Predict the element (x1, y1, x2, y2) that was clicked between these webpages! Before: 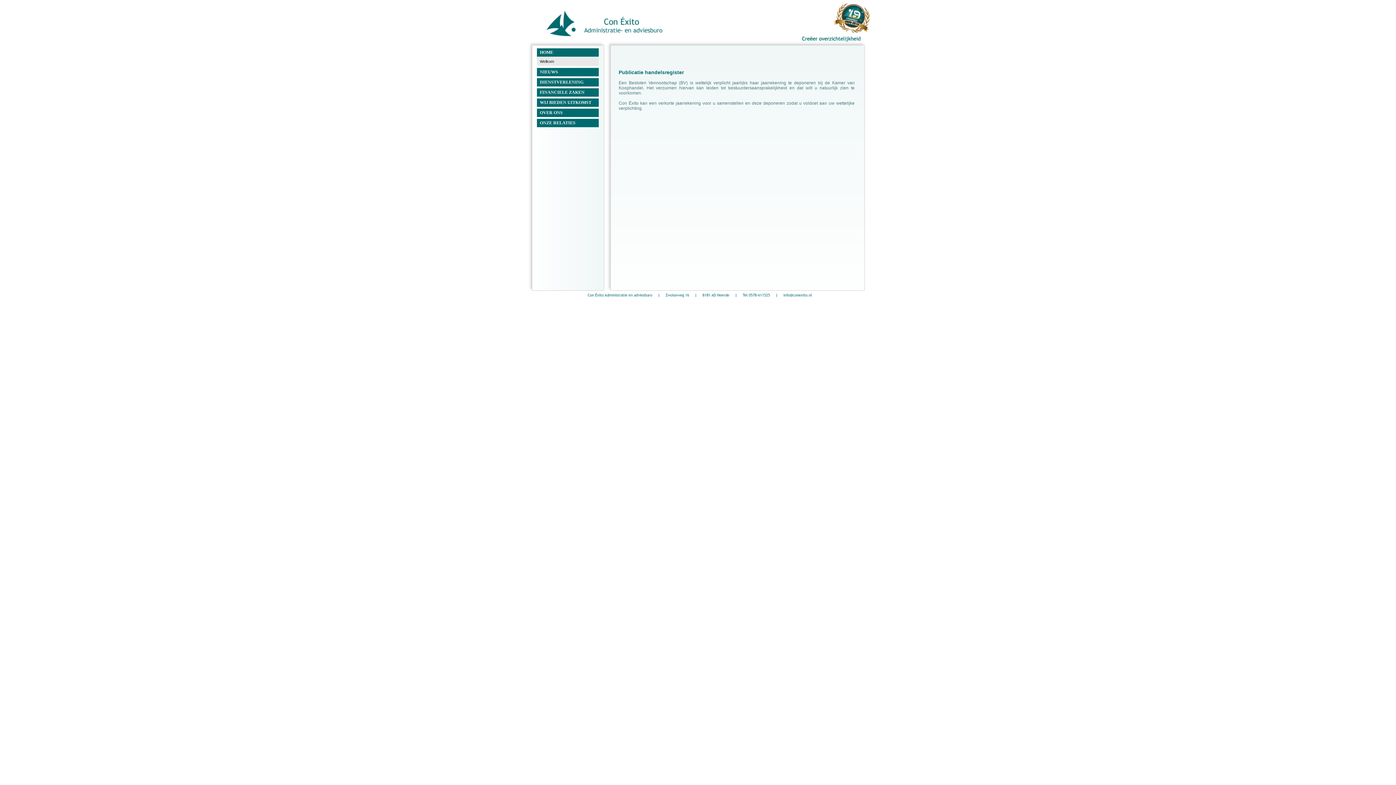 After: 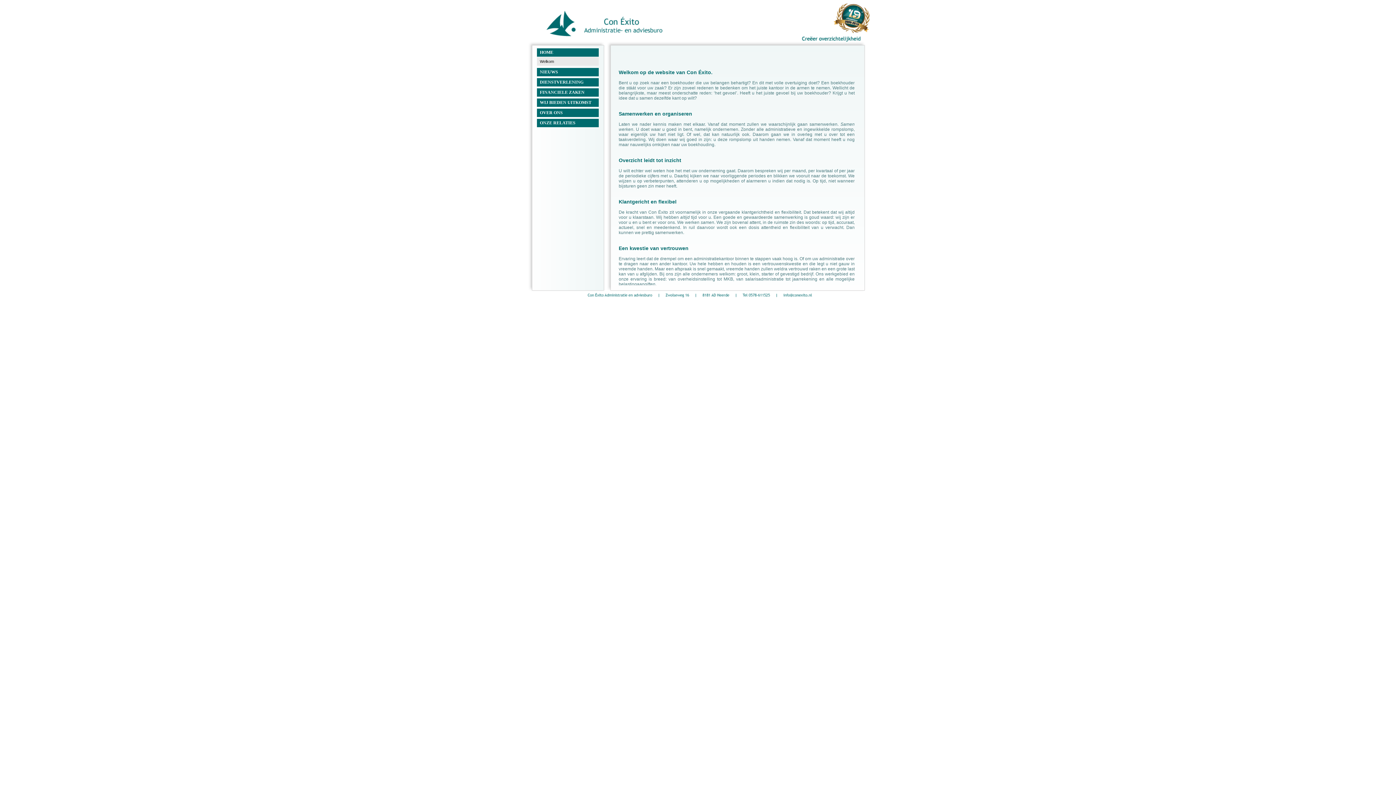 Action: bbox: (537, 57, 598, 65) label: Welkom